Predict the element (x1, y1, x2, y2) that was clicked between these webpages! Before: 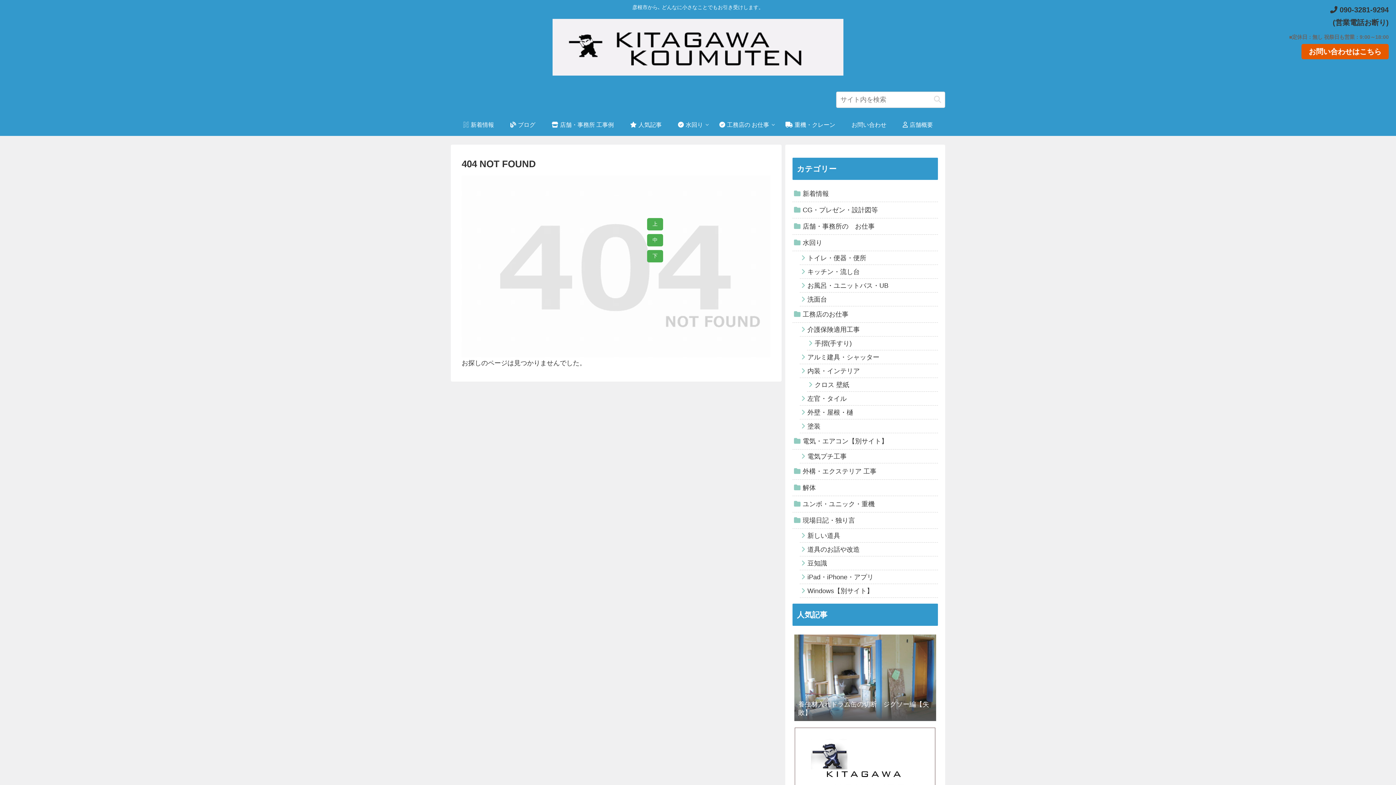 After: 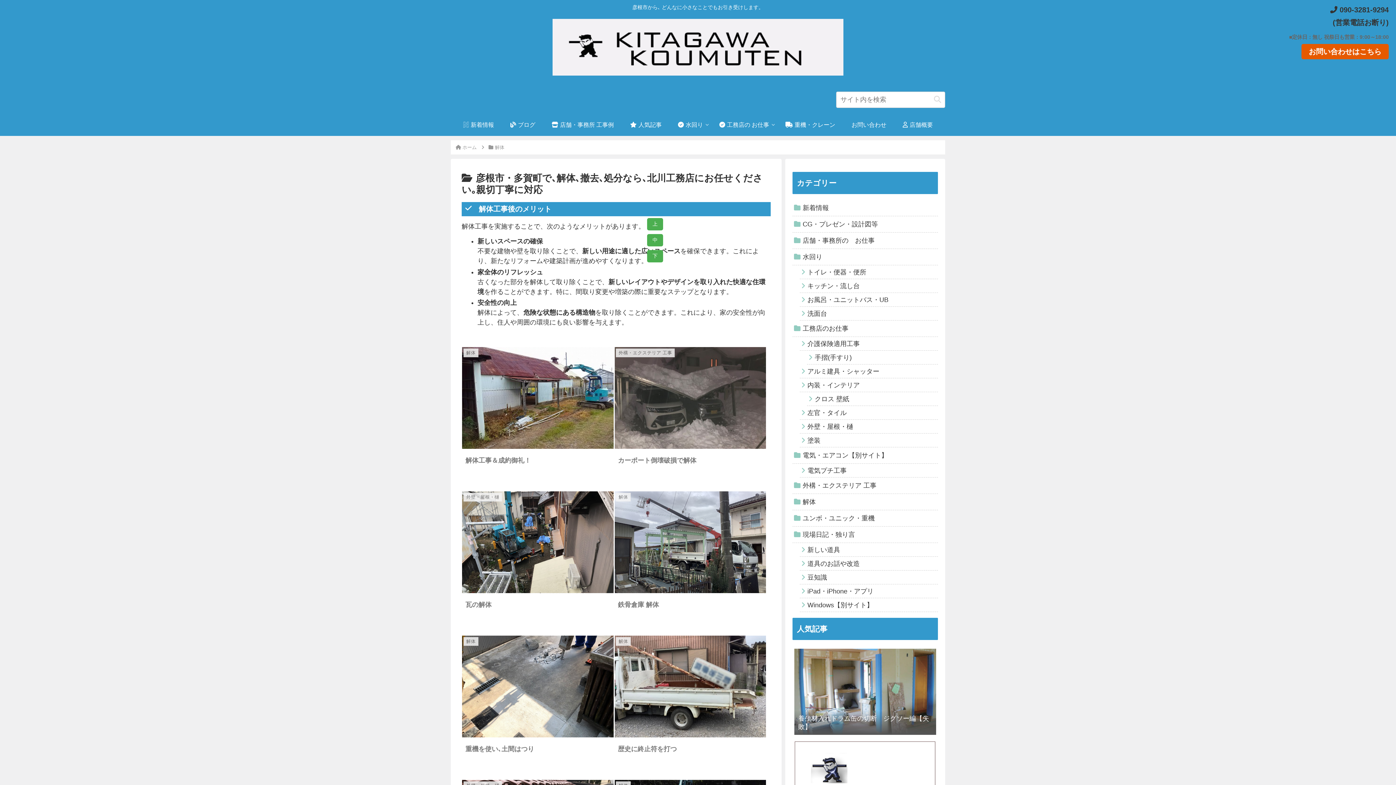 Action: label: 解体 bbox: (792, 480, 938, 496)